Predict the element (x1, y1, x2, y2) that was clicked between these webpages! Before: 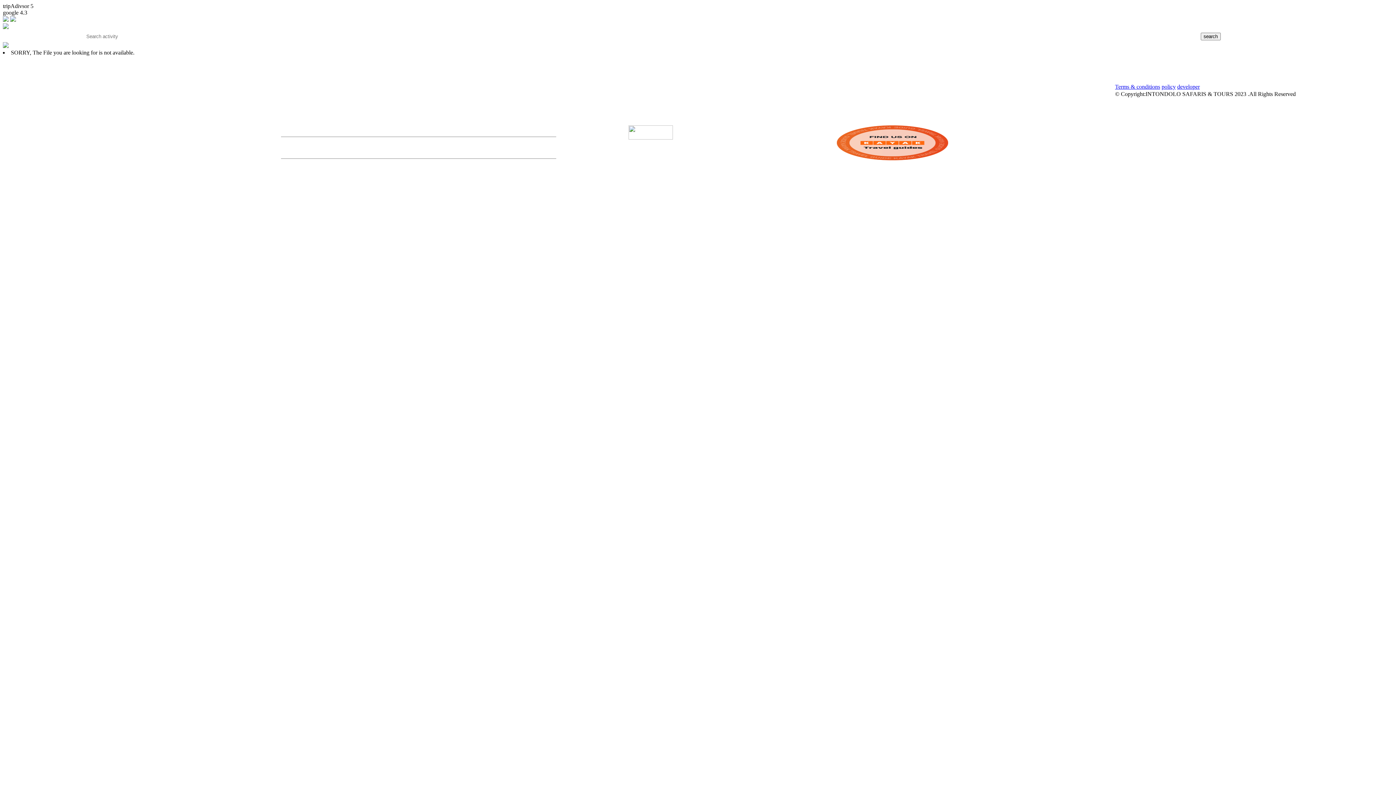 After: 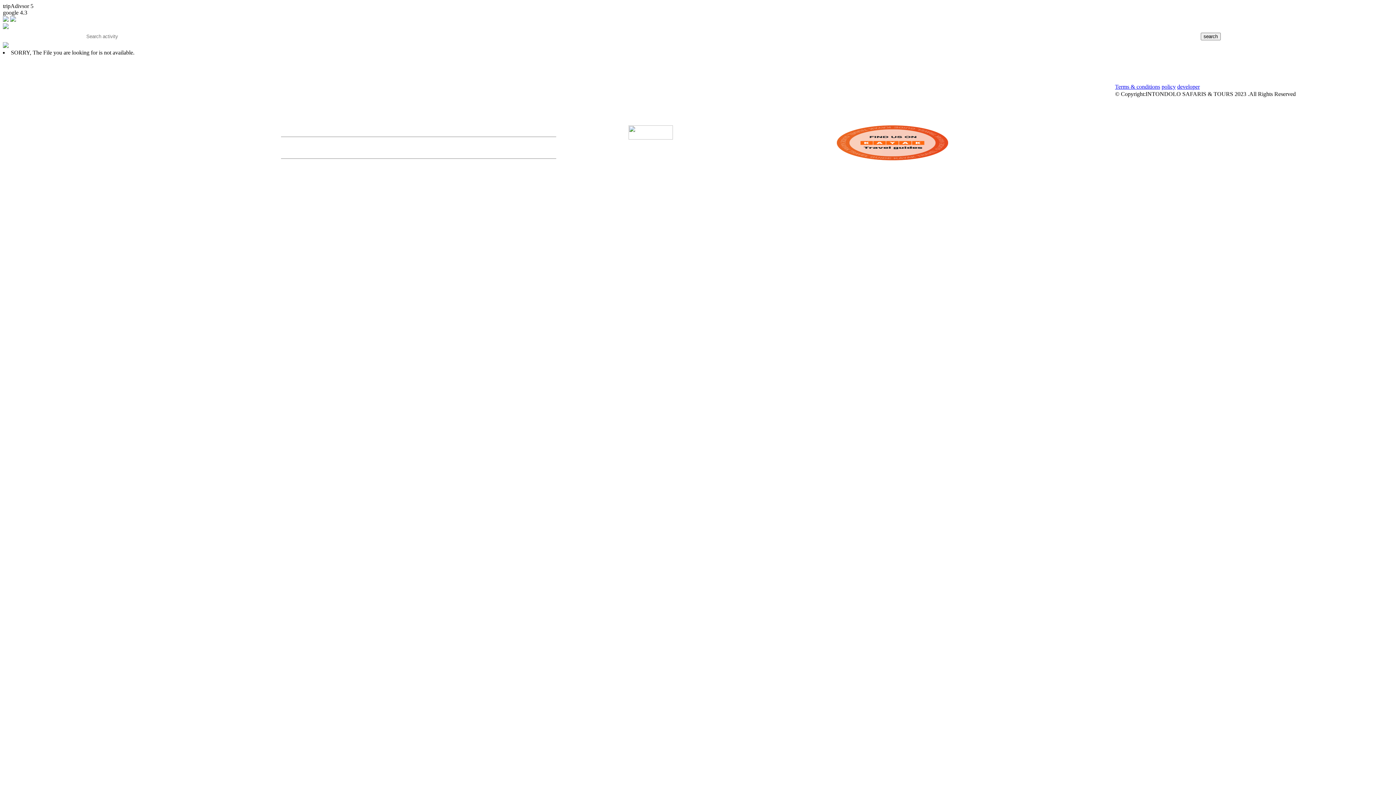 Action: bbox: (8, 107, 42, 111) label: Hwange | Zimbabwe